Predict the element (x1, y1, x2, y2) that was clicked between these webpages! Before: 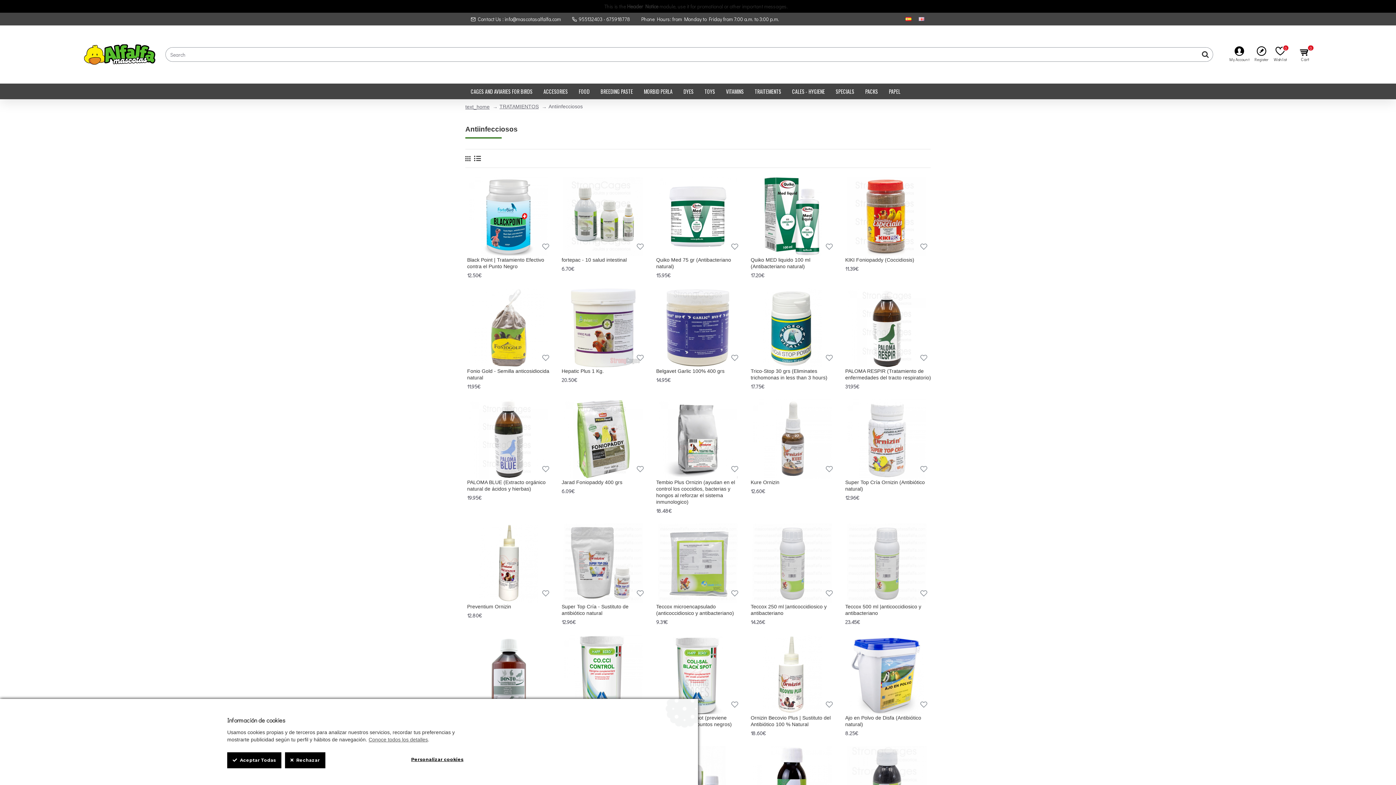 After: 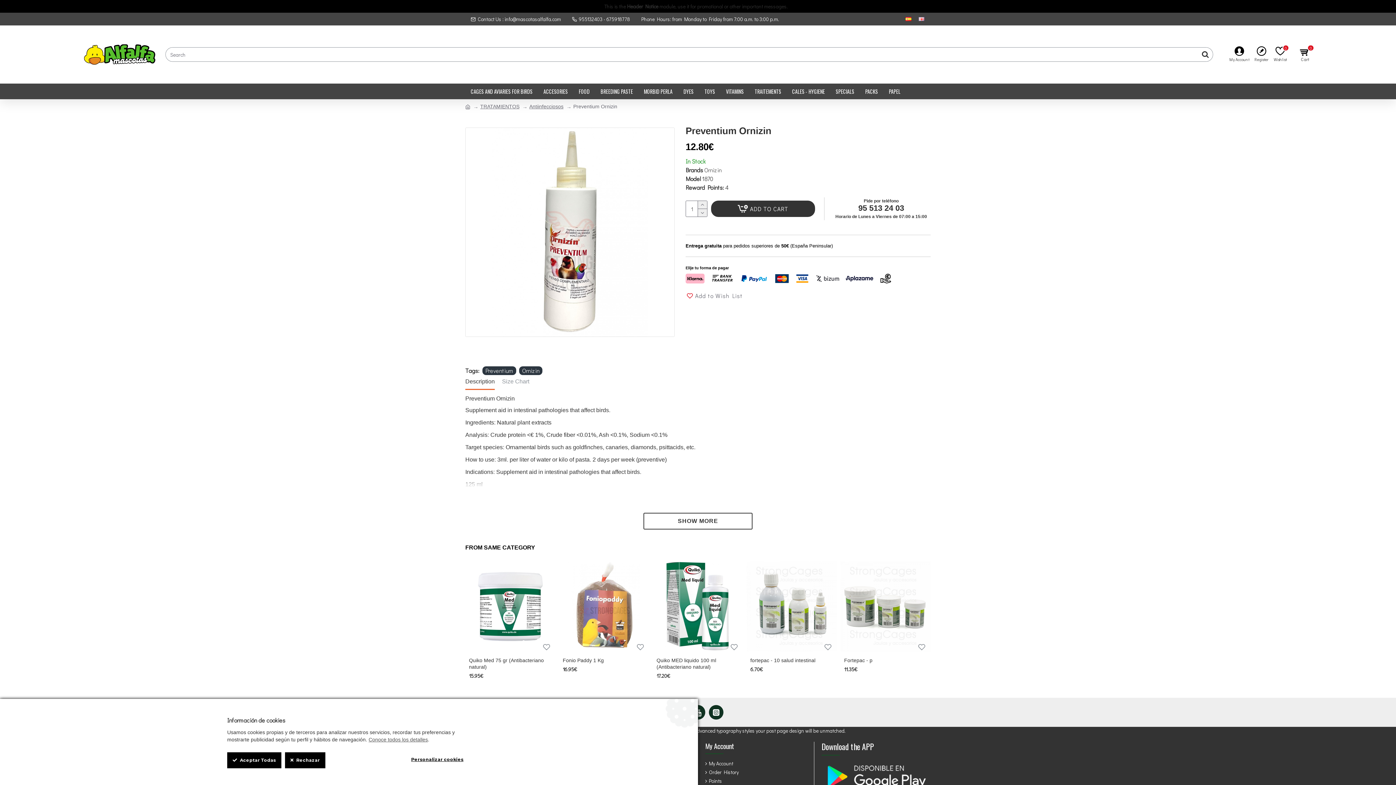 Action: bbox: (463, 524, 554, 603)